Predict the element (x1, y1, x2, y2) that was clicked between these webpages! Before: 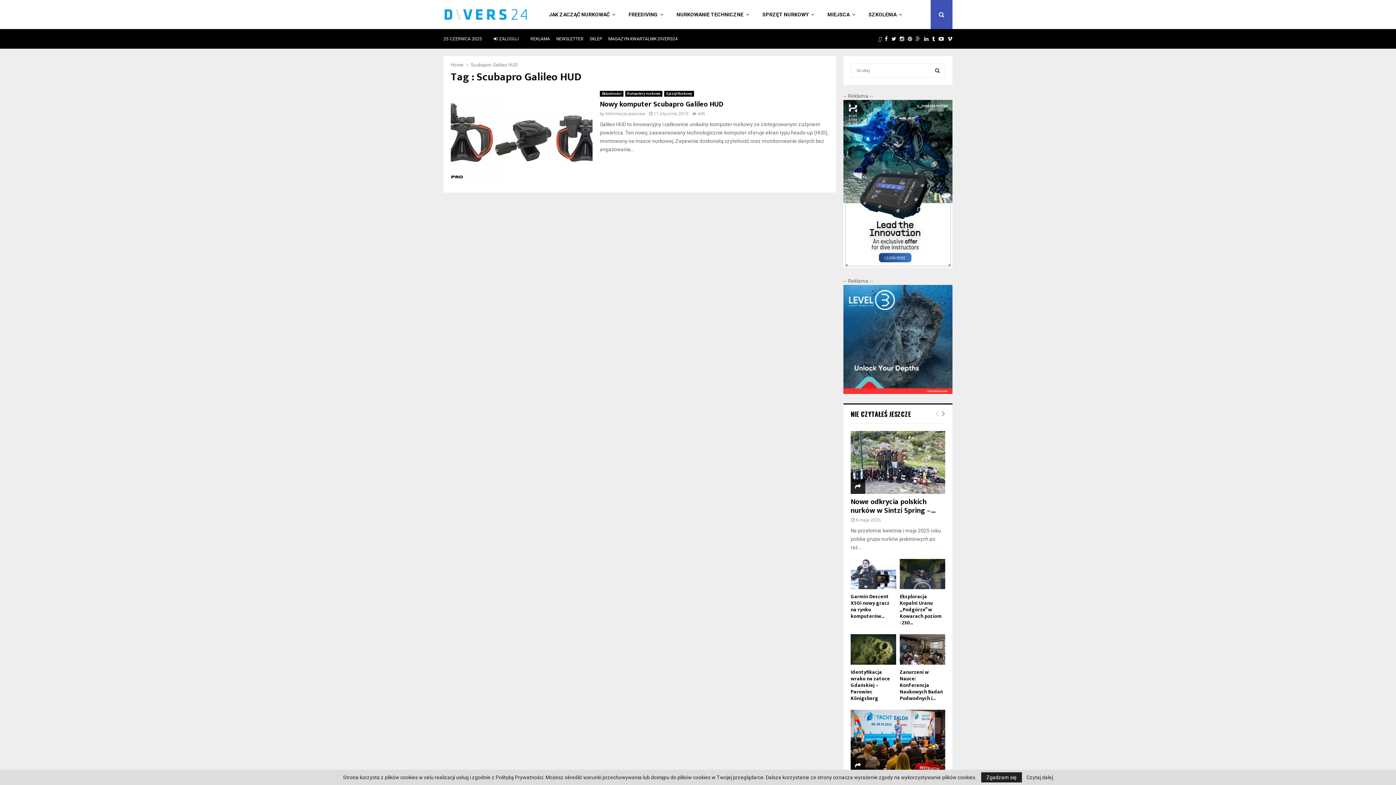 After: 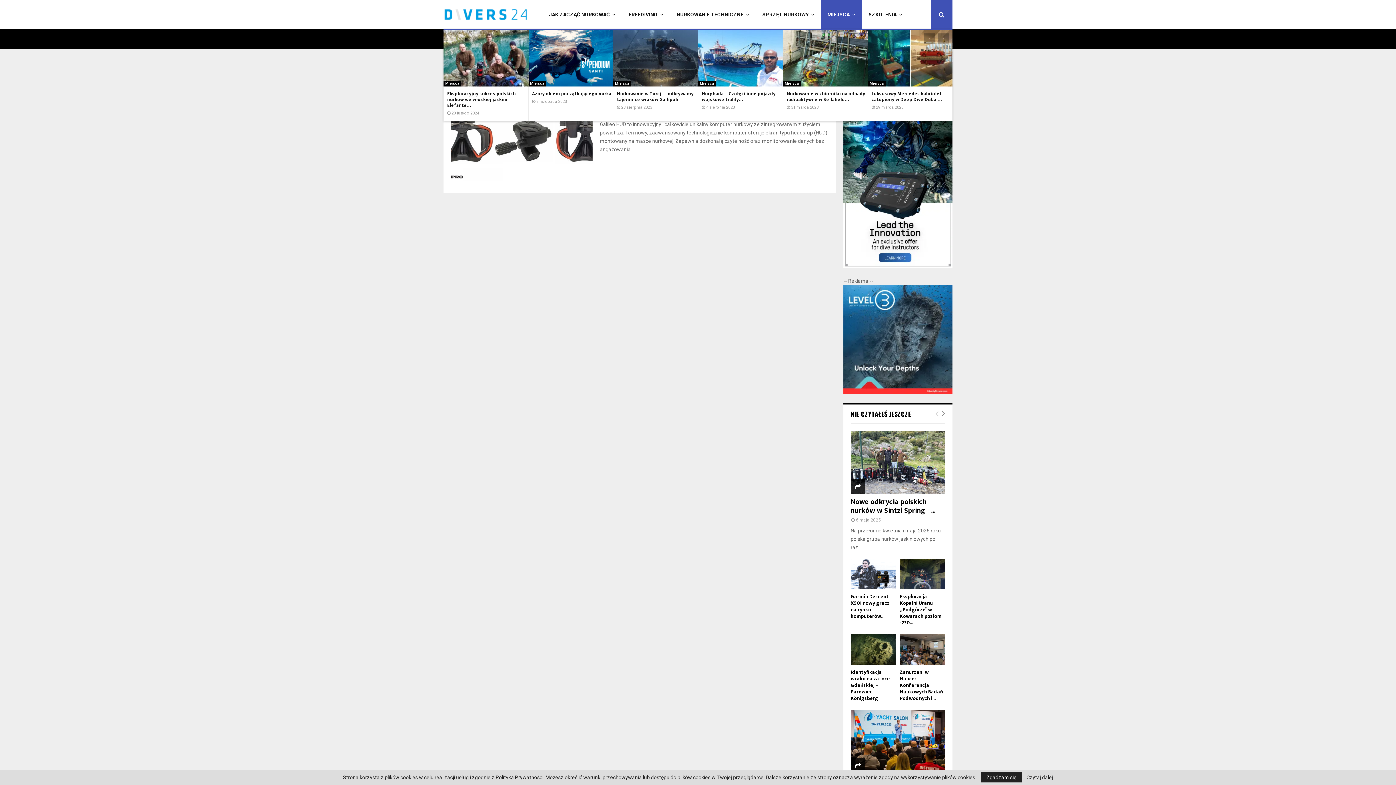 Action: label: MIEJSCA bbox: (821, 0, 862, 29)